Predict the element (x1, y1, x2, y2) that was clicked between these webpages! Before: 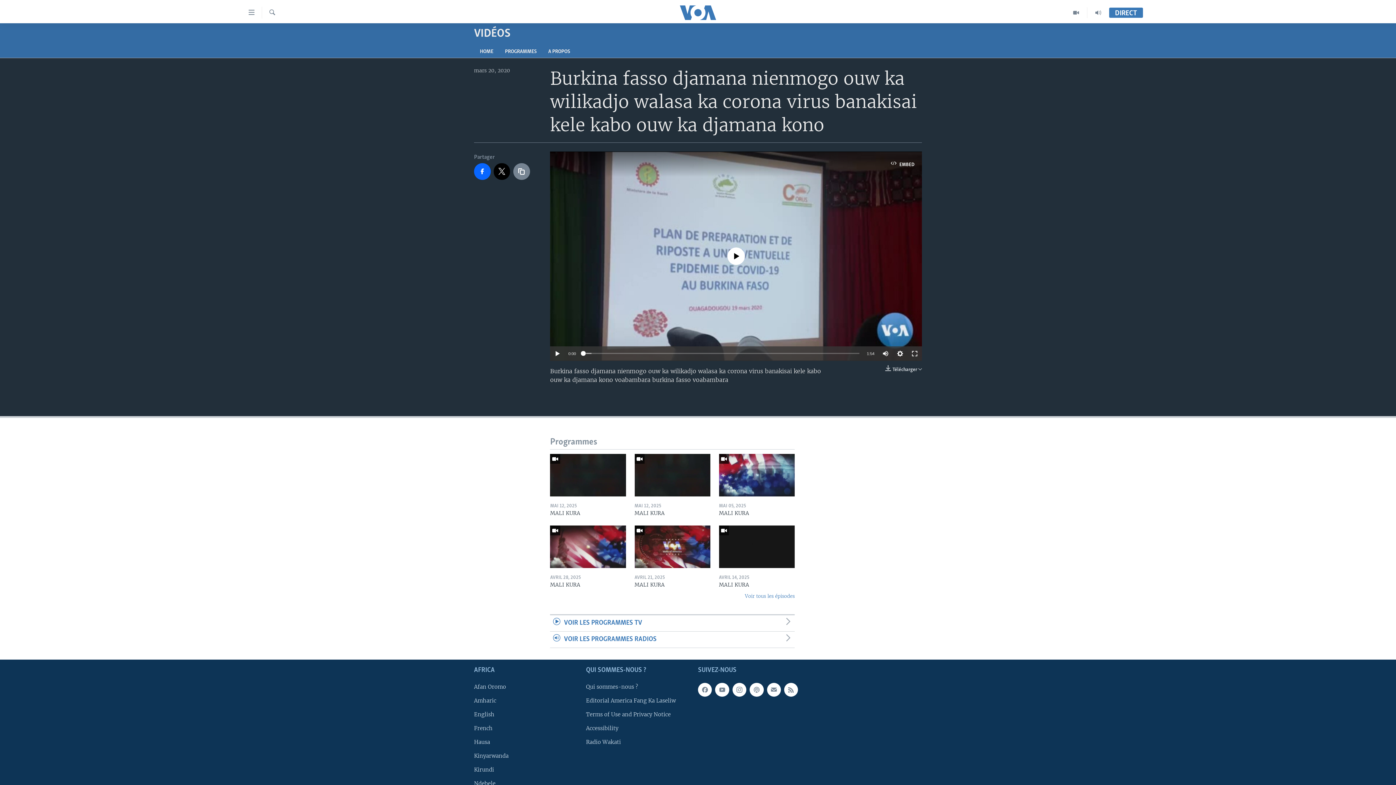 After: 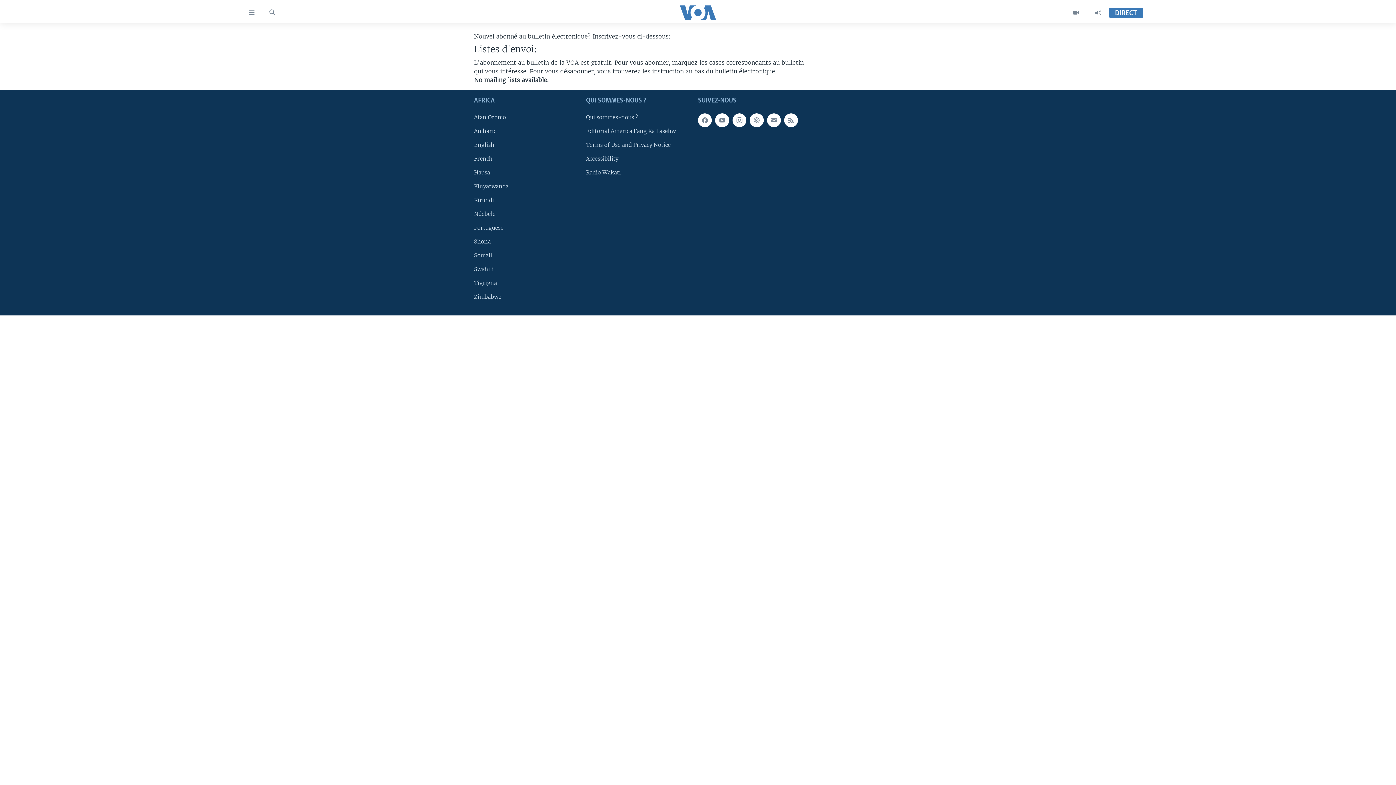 Action: bbox: (767, 683, 781, 697)